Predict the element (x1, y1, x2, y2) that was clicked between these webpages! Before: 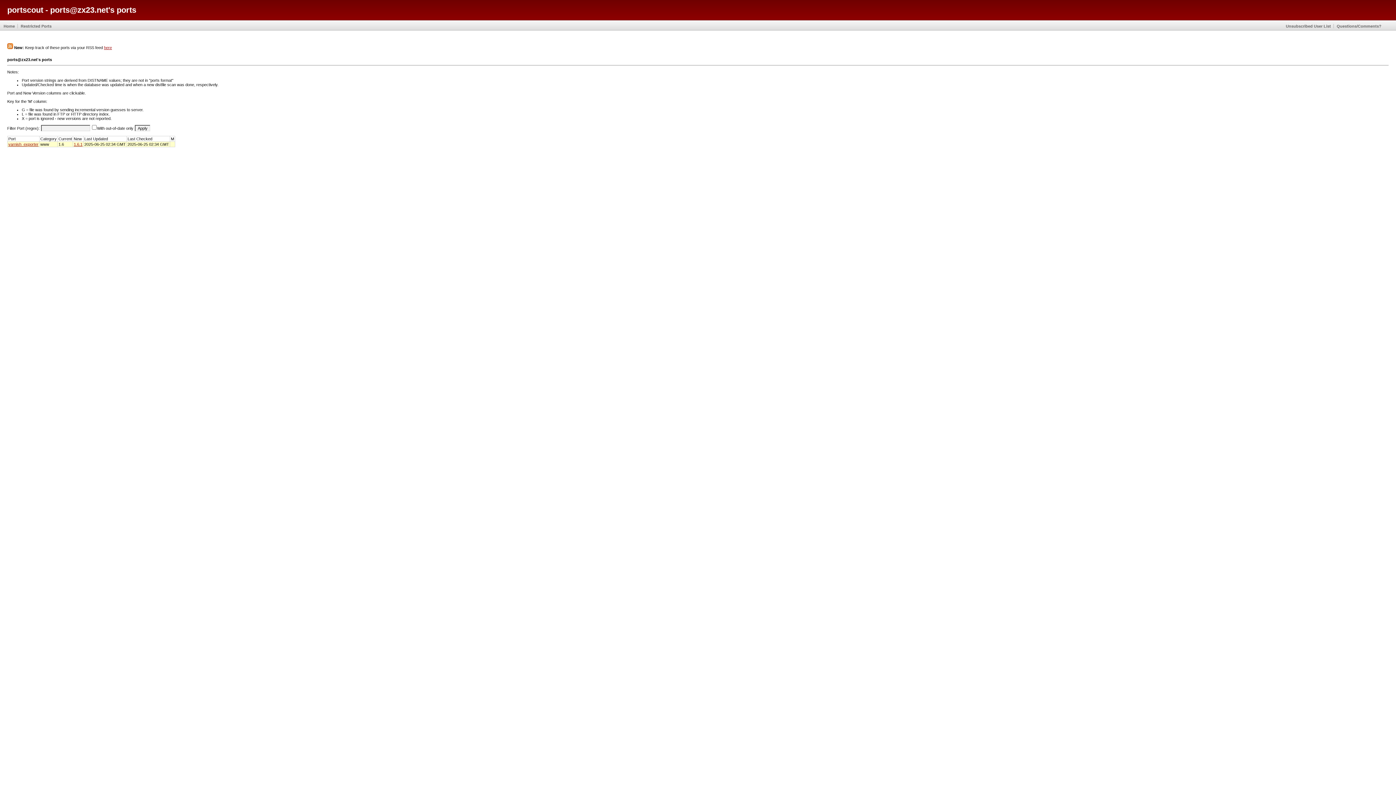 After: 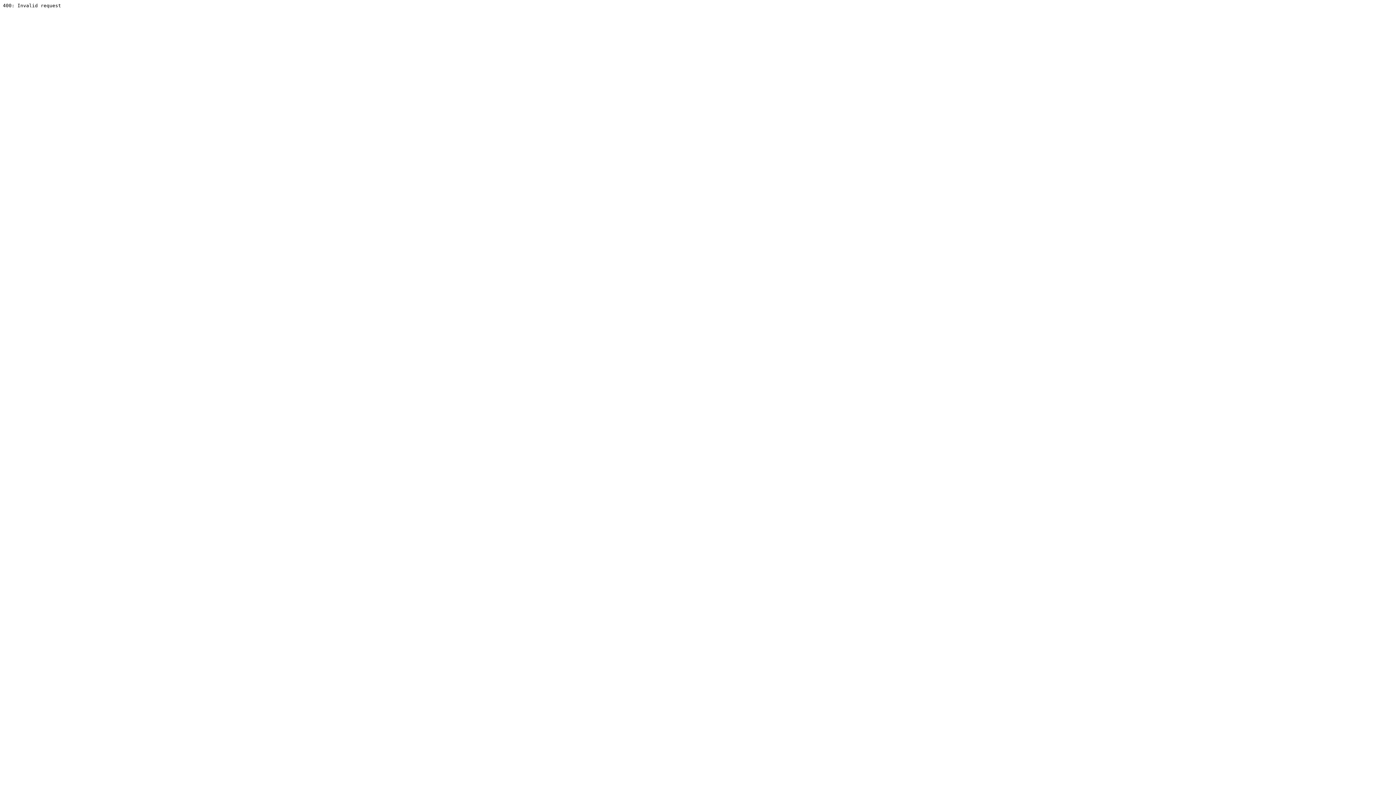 Action: bbox: (73, 142, 82, 146) label: 1.6.1